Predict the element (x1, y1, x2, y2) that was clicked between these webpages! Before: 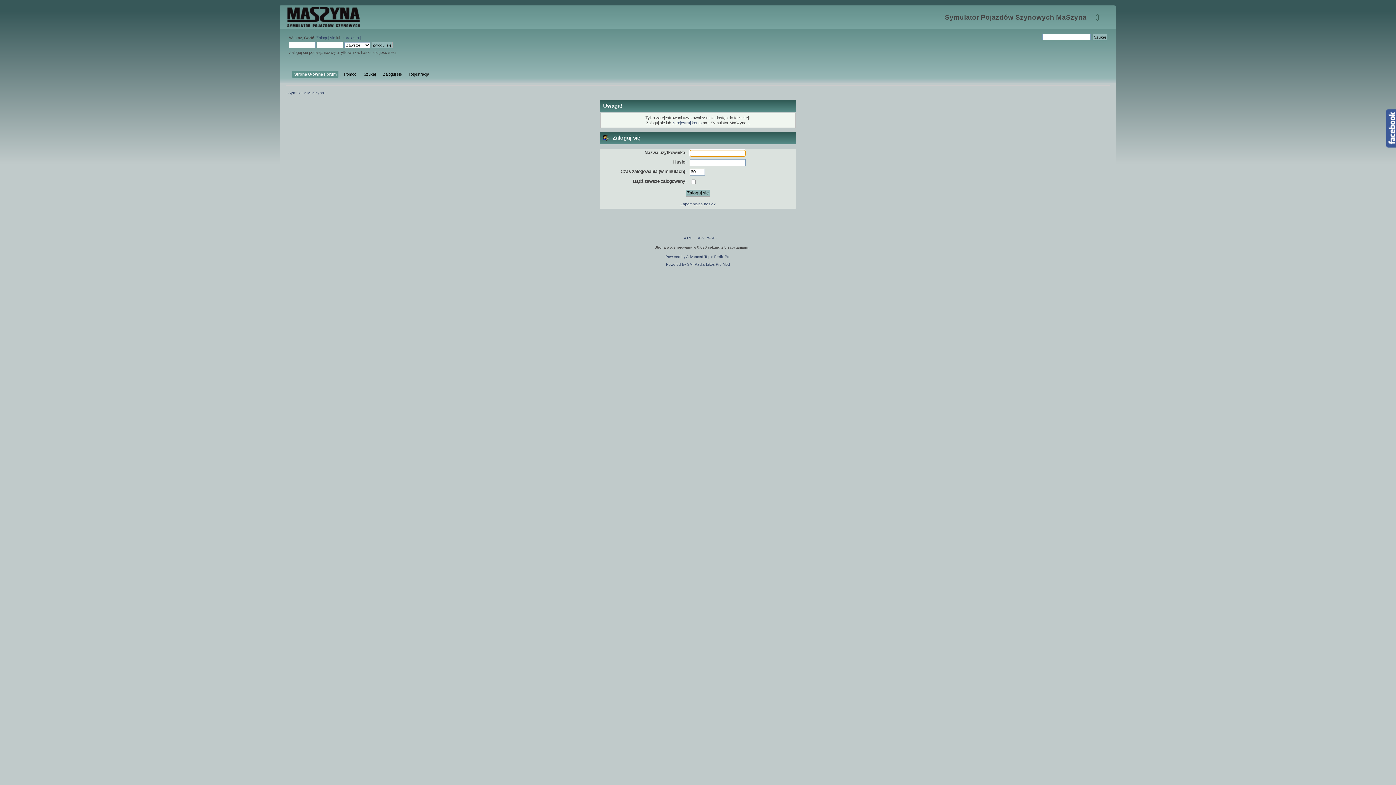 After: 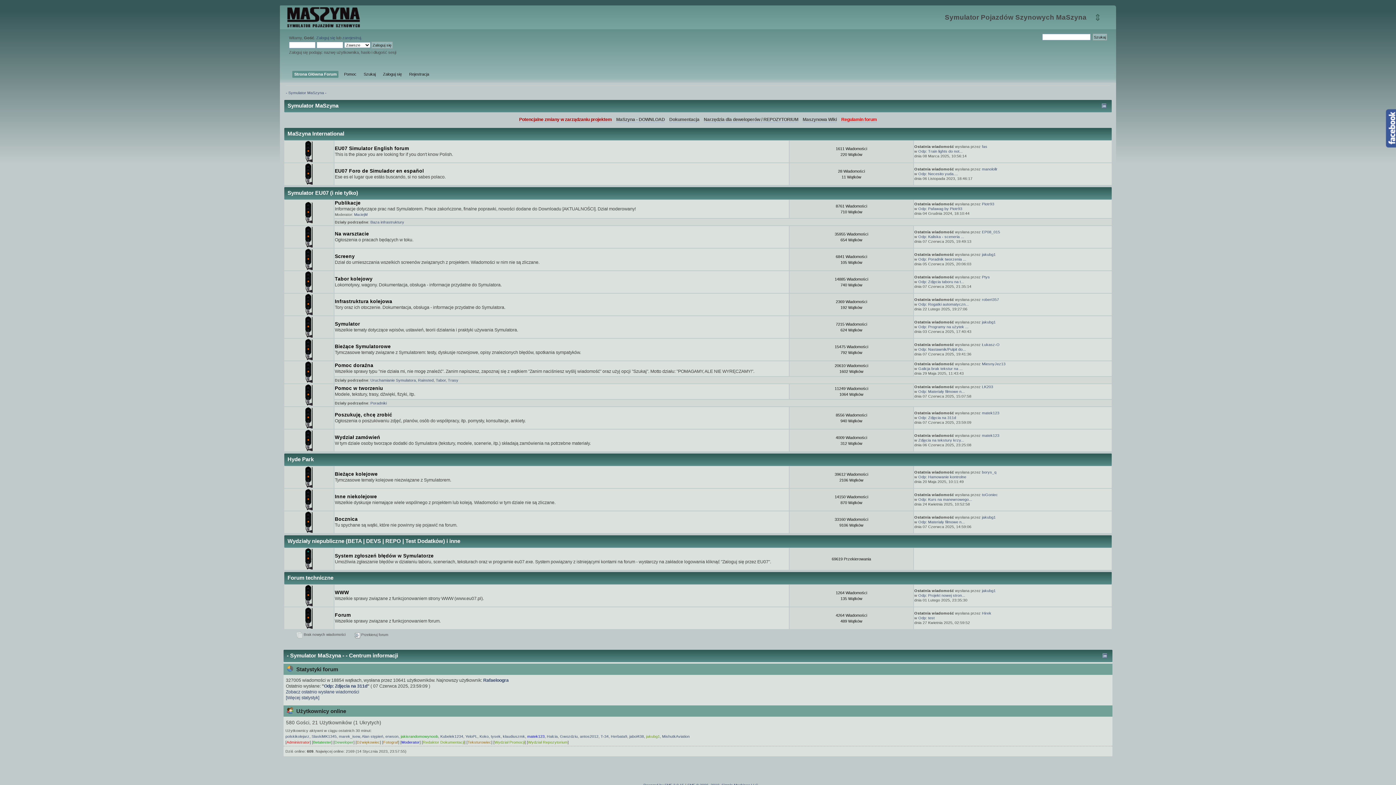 Action: label: Strona Główna Forum bbox: (292, 70, 338, 77)